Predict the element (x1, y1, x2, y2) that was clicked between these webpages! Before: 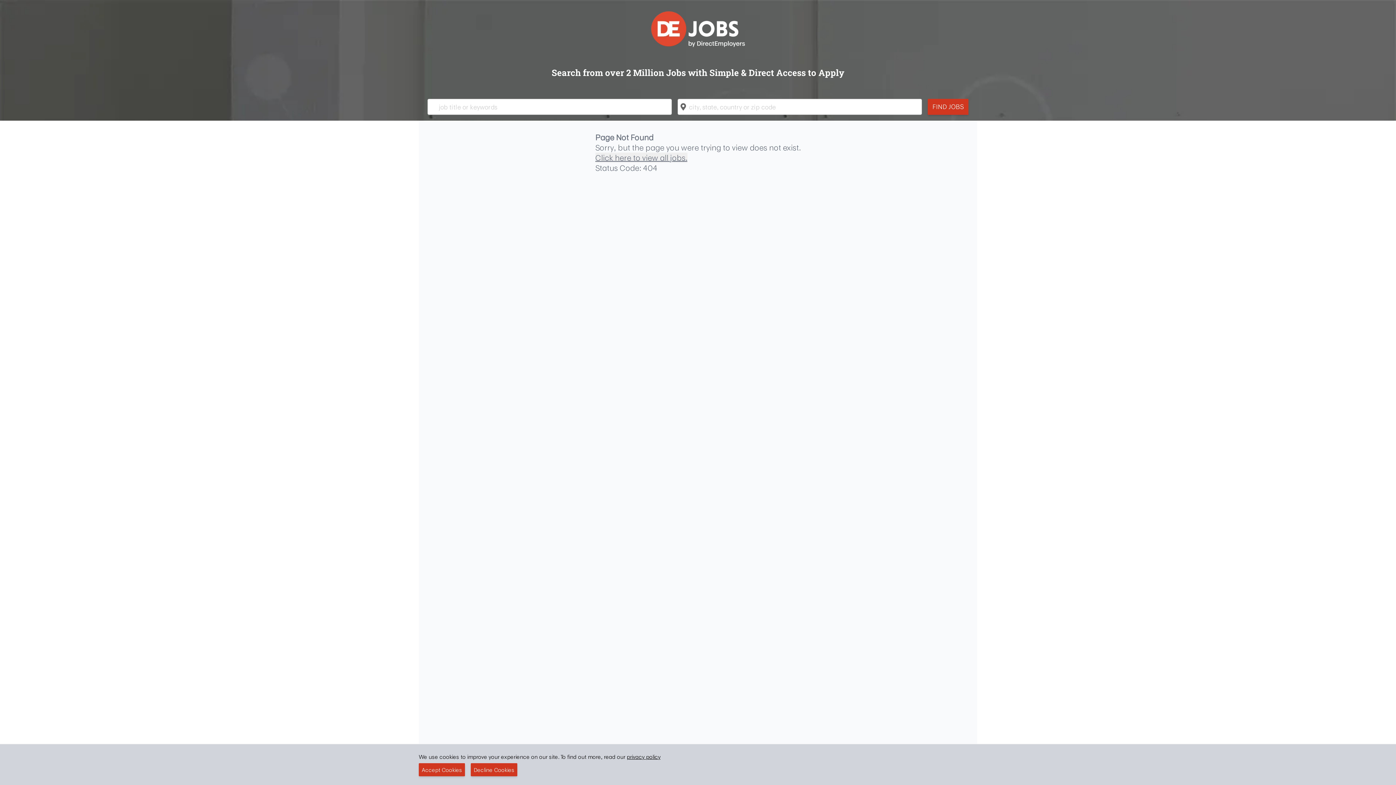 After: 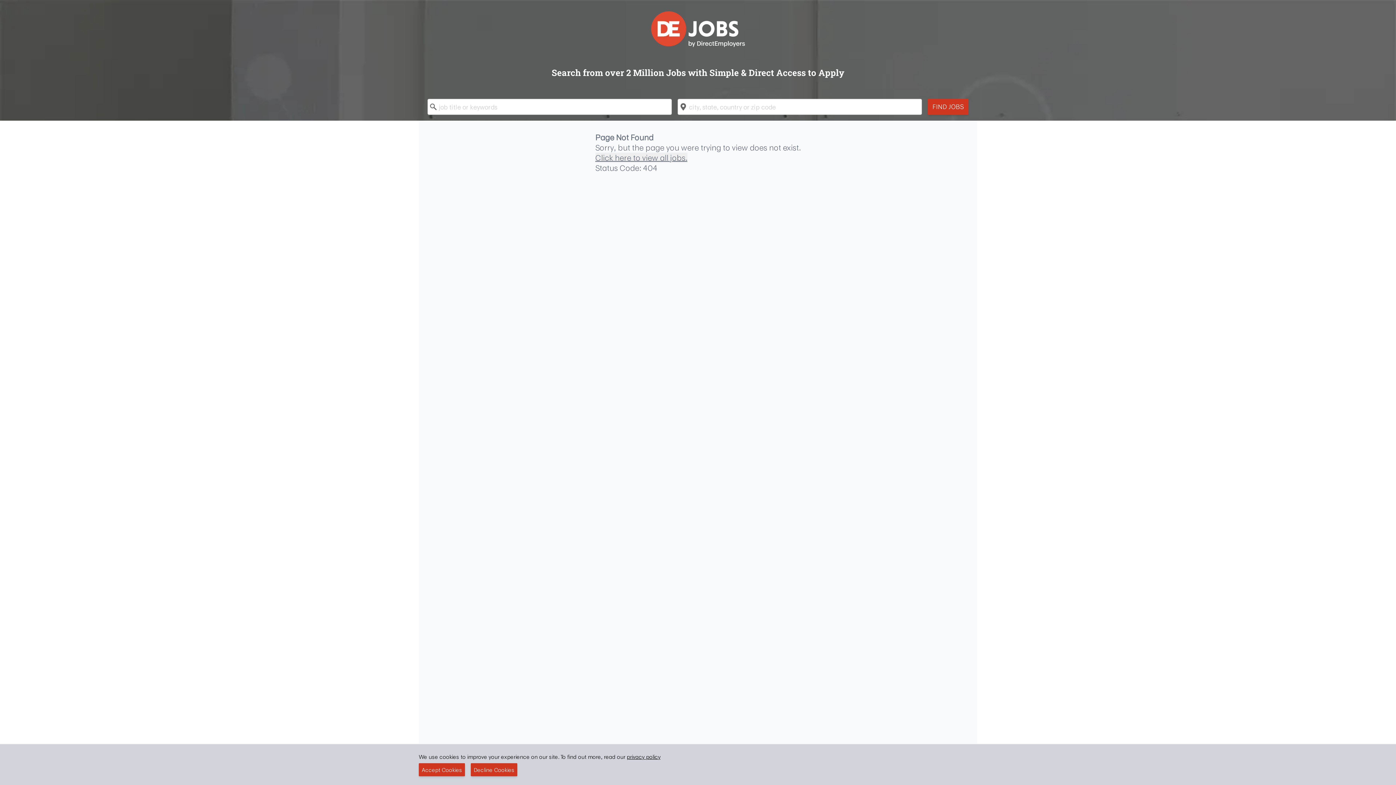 Action: bbox: (626, 753, 660, 761) label: privacy policy